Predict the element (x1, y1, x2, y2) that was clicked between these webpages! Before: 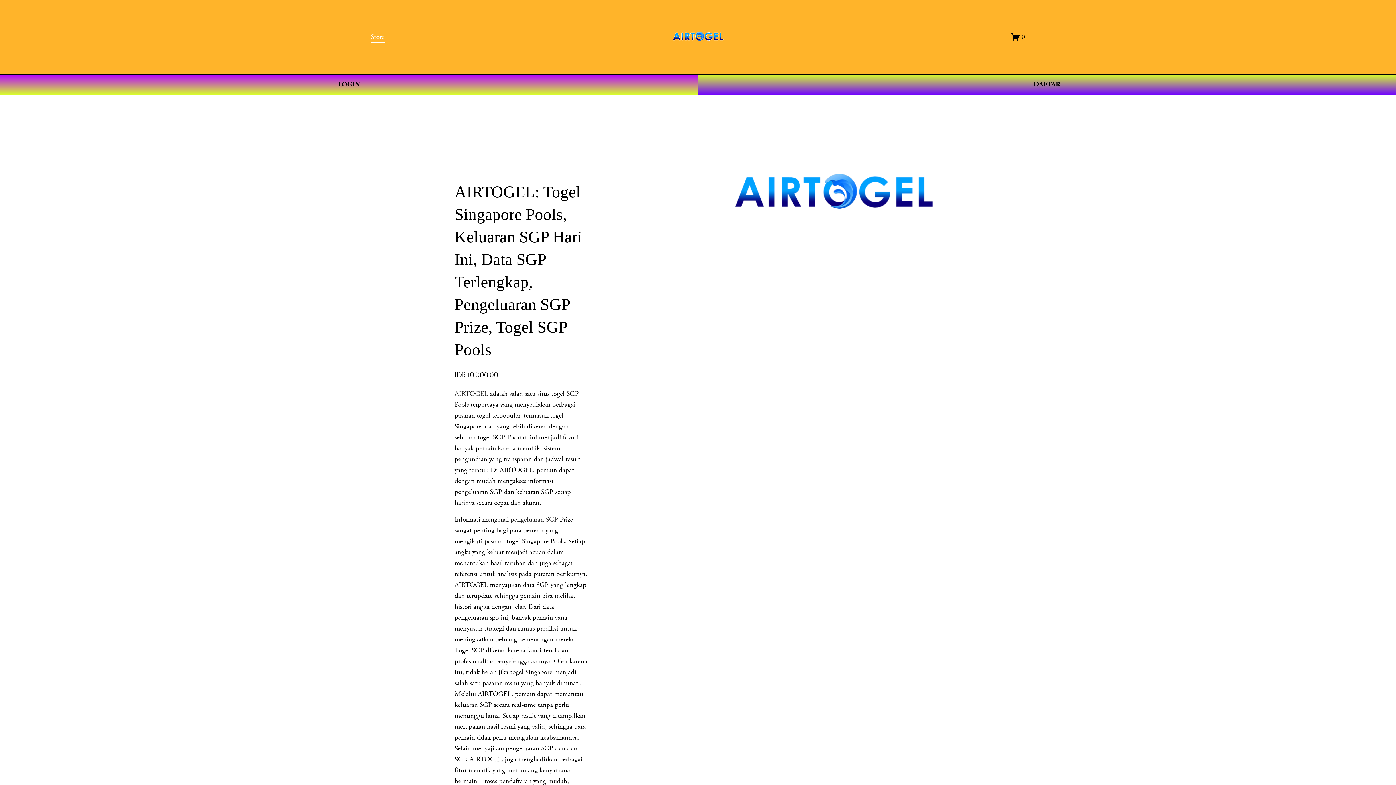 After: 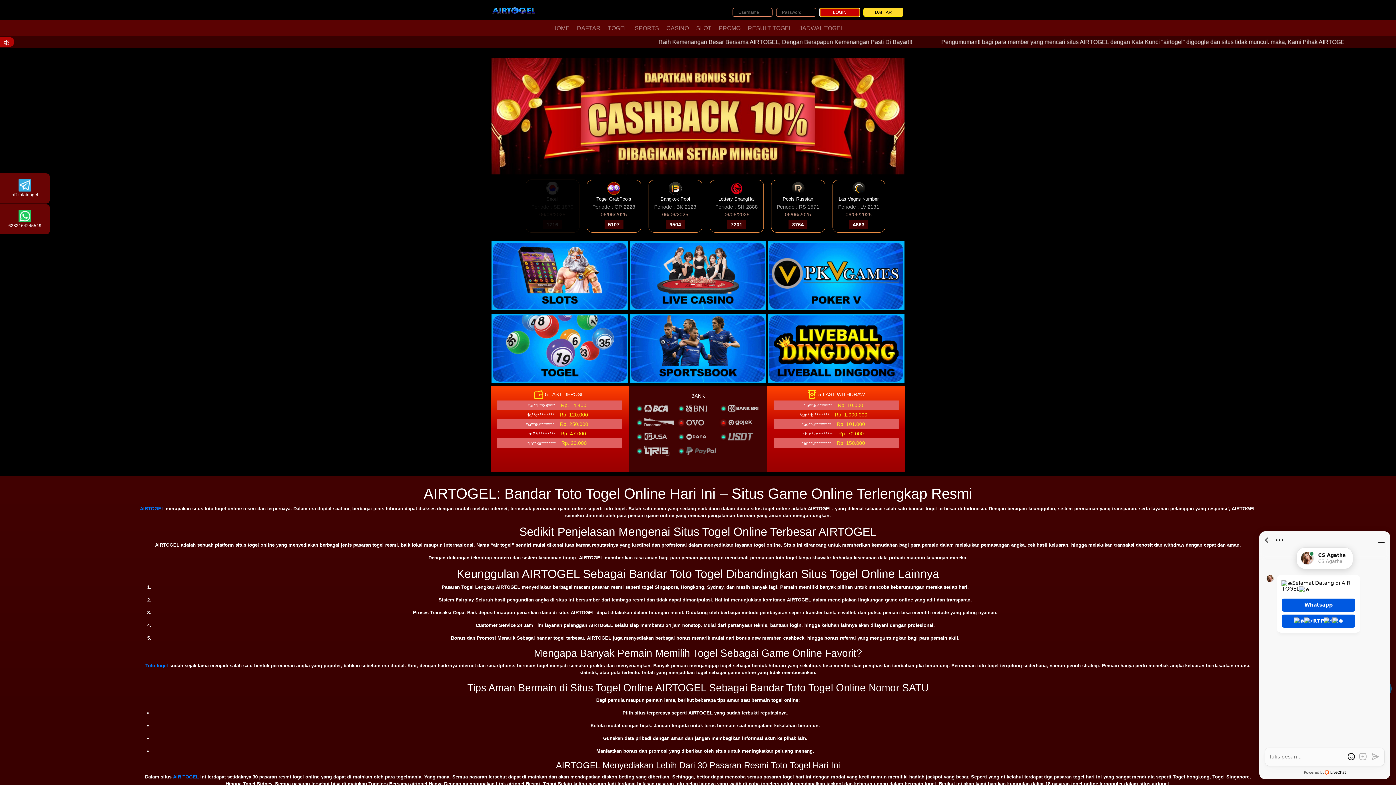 Action: label: LOGIN bbox: (0, 74, 698, 95)